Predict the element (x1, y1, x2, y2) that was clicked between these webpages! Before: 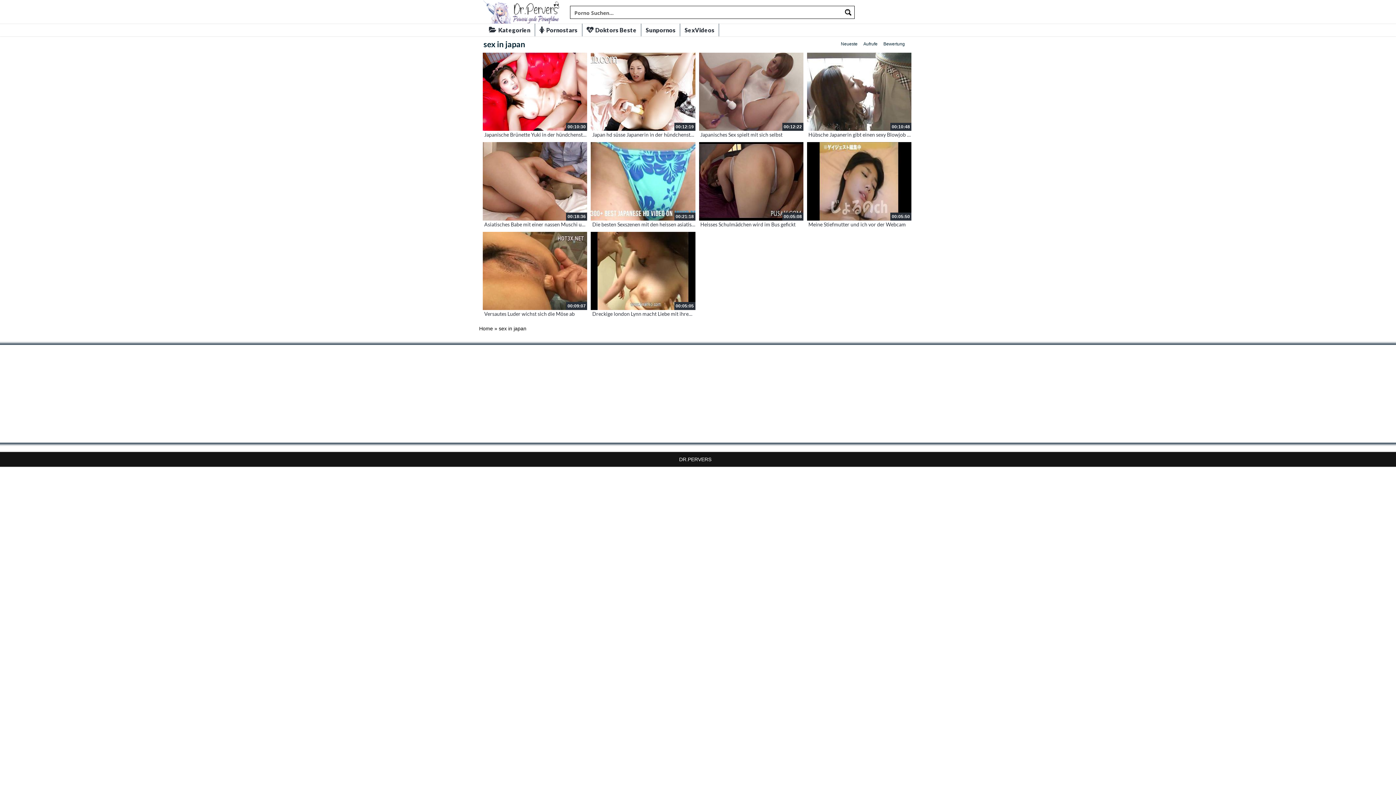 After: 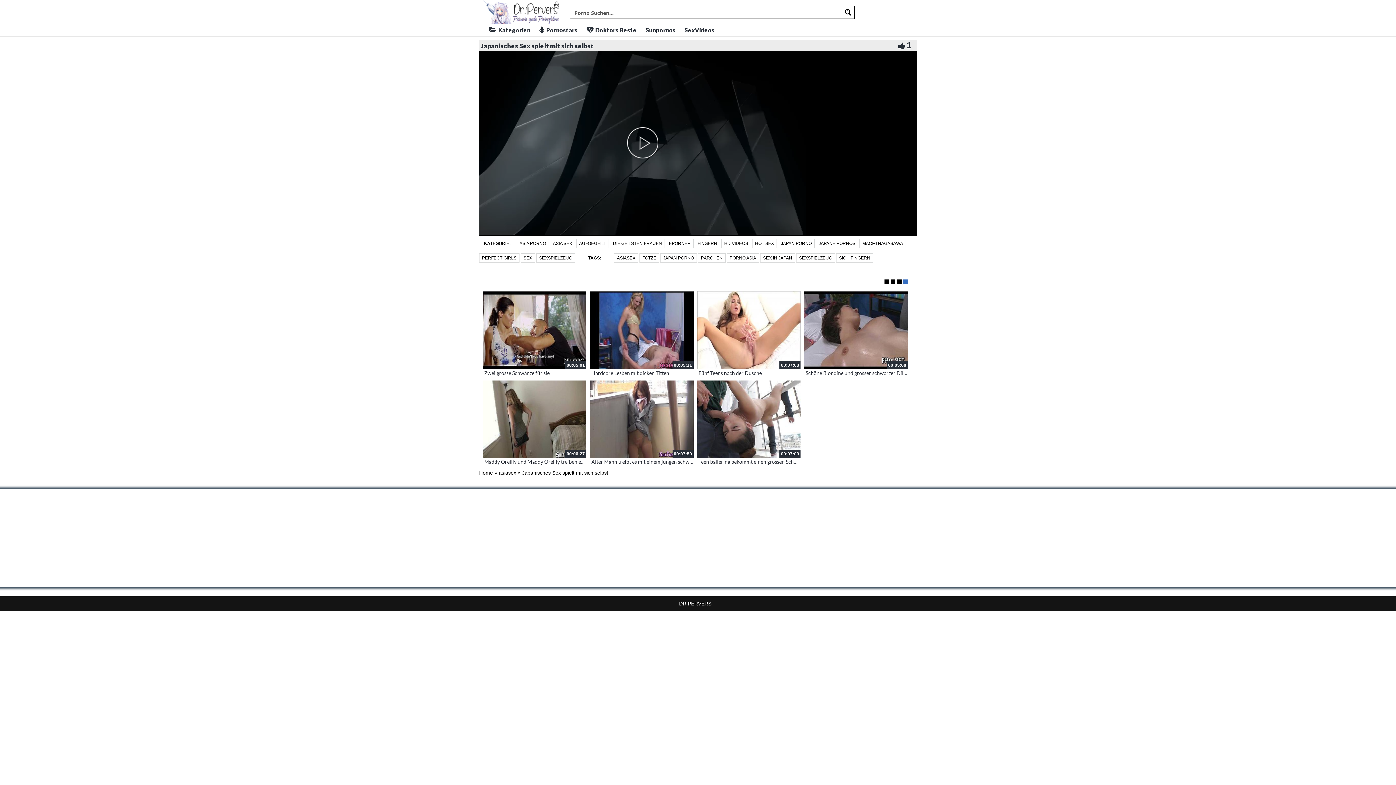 Action: bbox: (699, 52, 803, 131)